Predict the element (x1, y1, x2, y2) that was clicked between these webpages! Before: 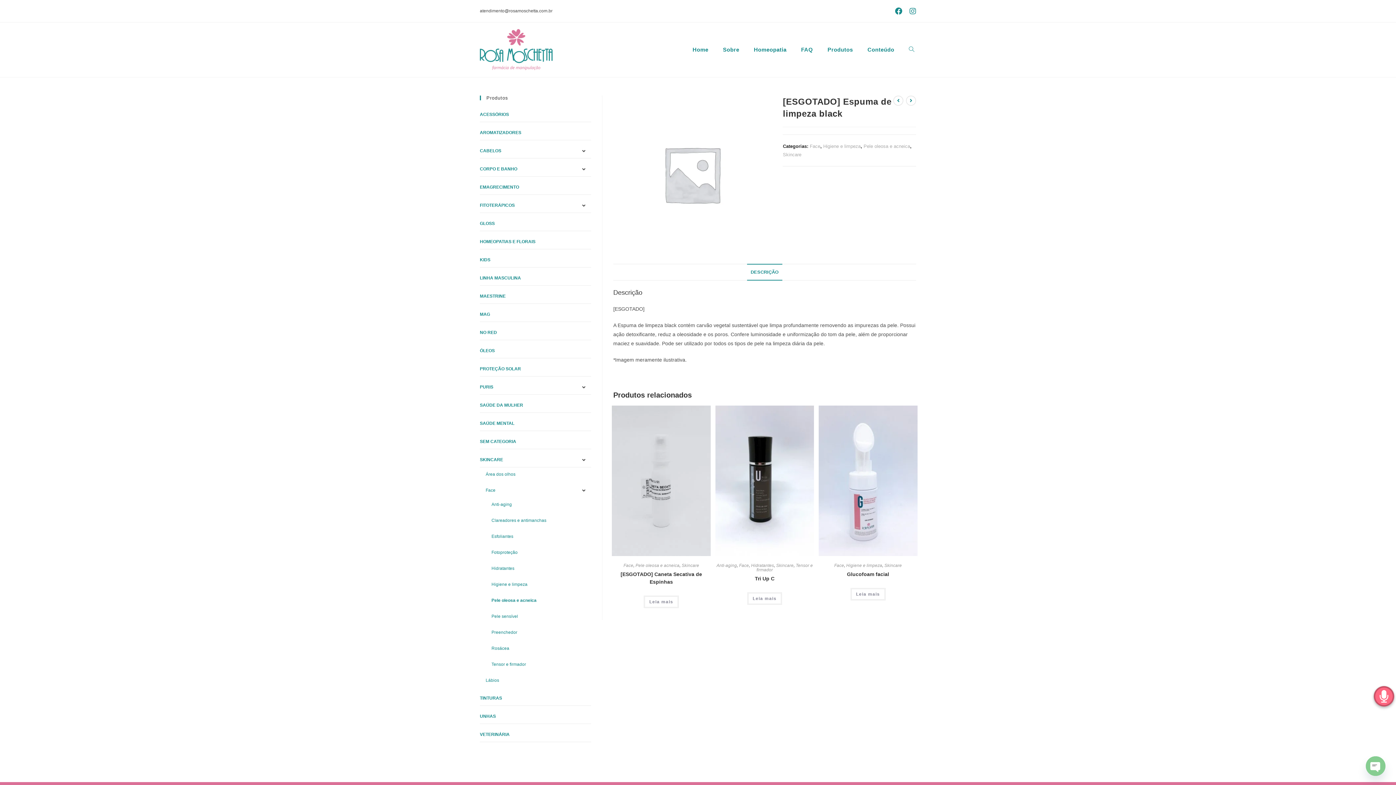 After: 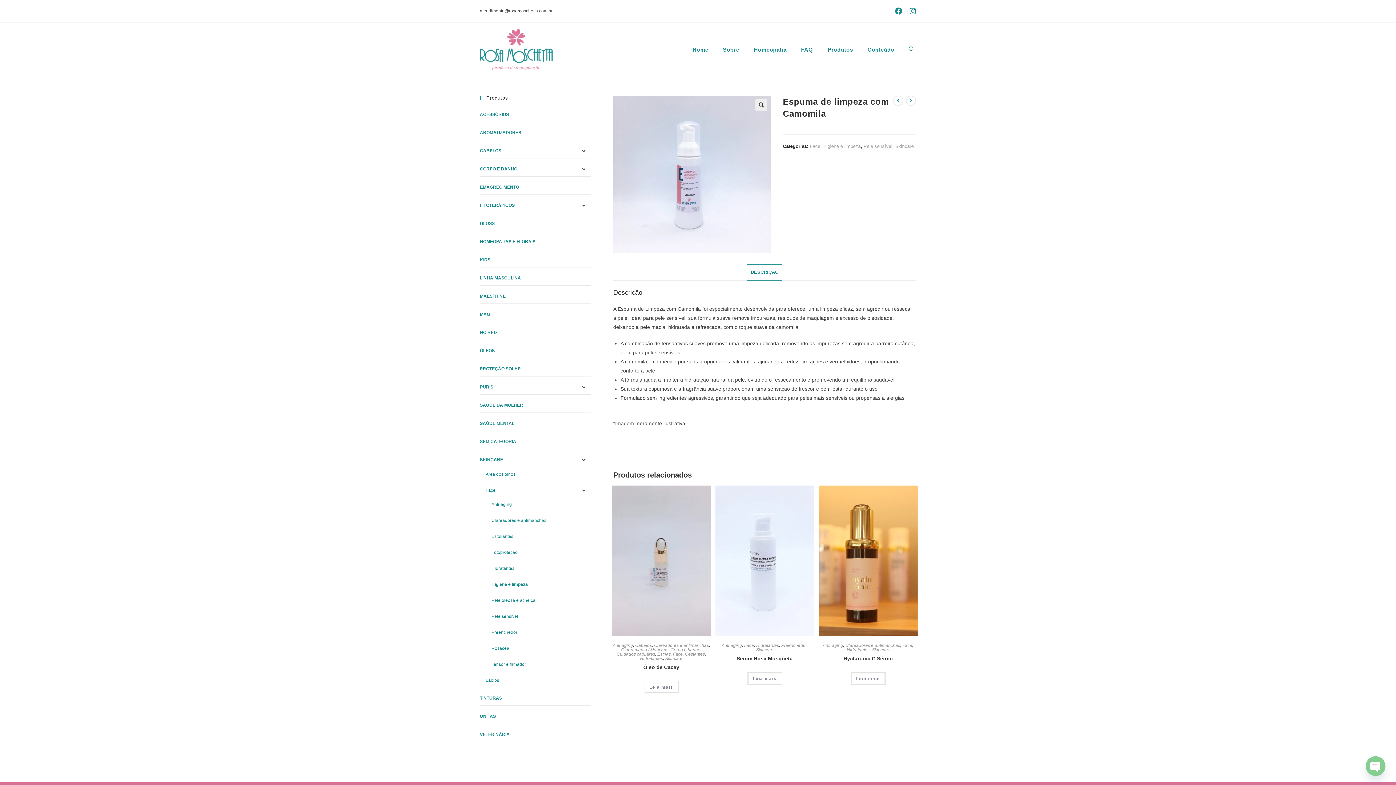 Action: label: Ver próximo produto bbox: (906, 95, 916, 105)